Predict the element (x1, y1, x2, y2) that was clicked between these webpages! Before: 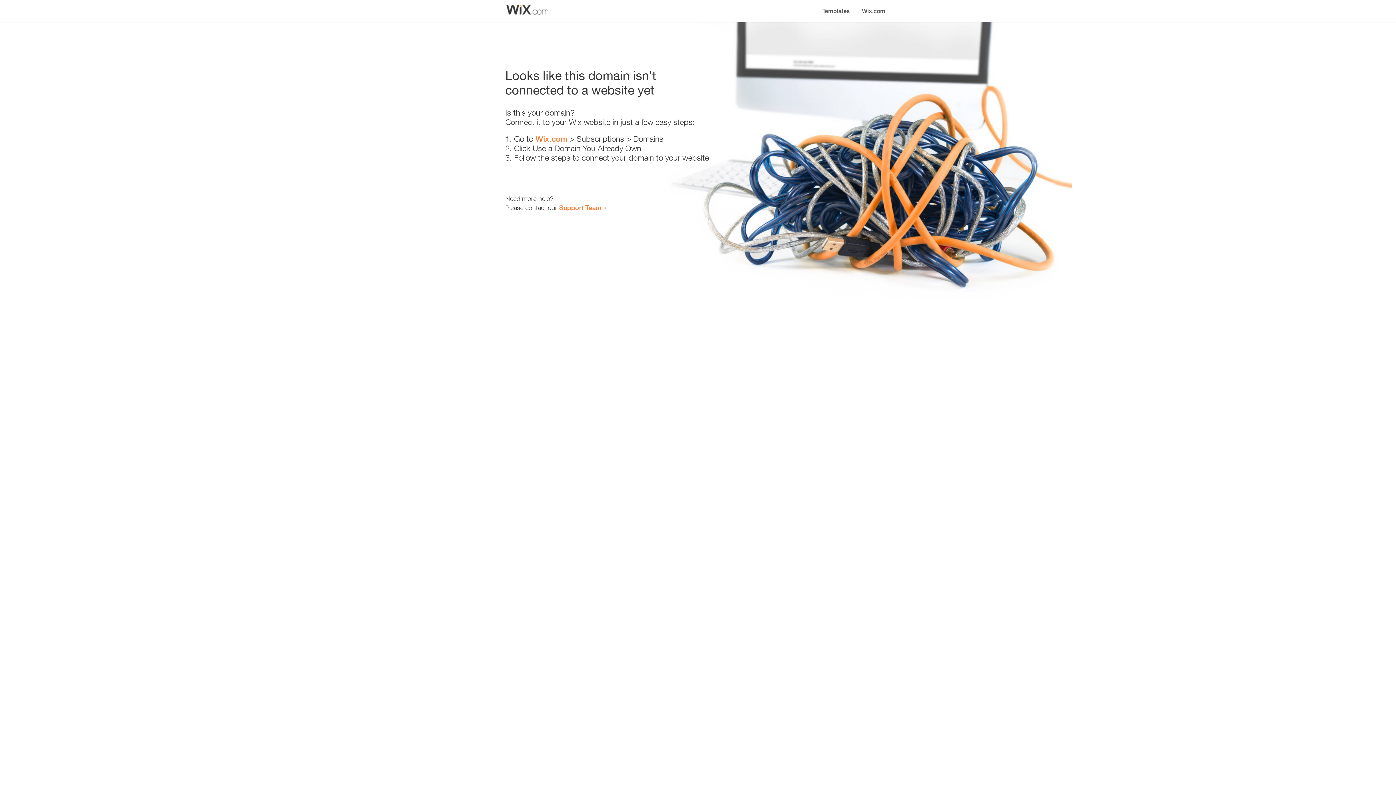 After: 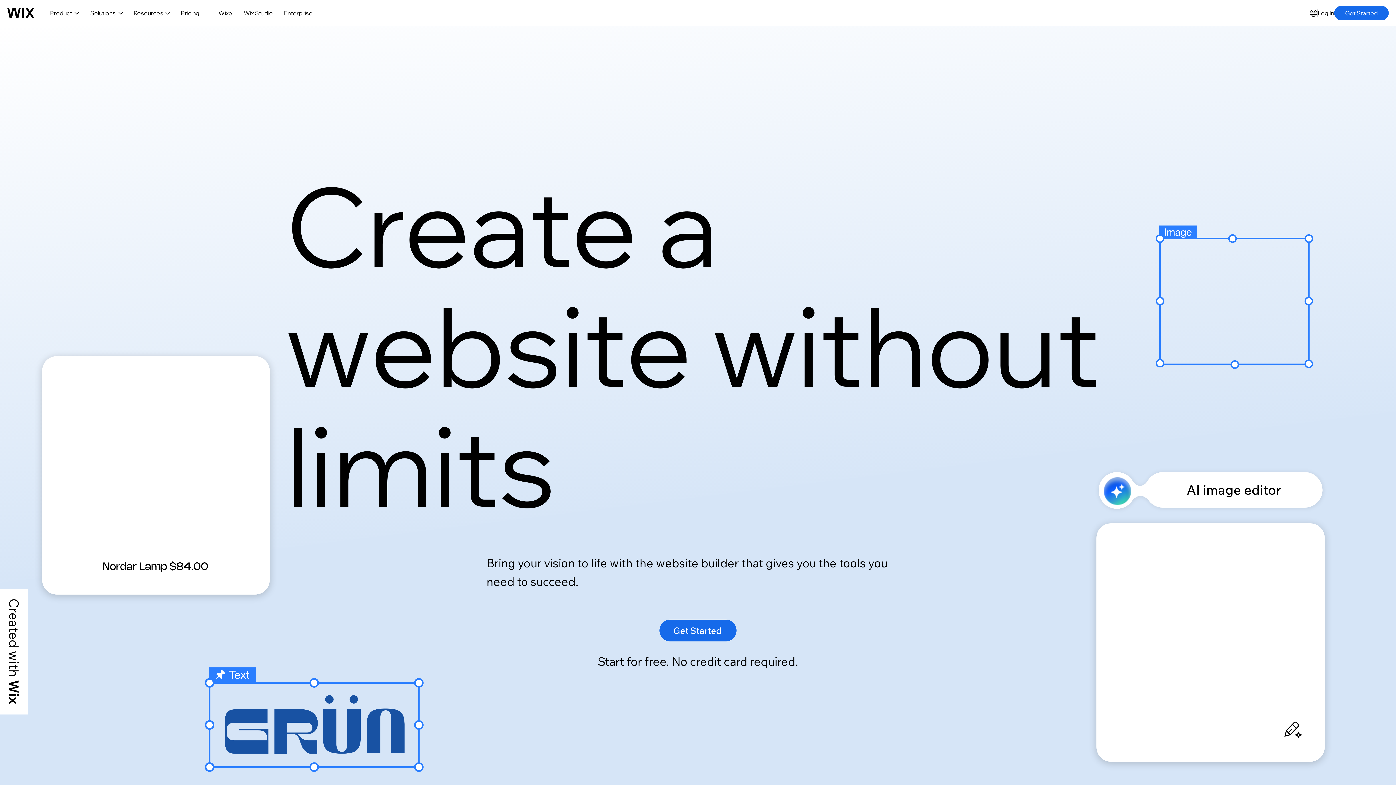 Action: bbox: (535, 134, 567, 143) label: Wix.com